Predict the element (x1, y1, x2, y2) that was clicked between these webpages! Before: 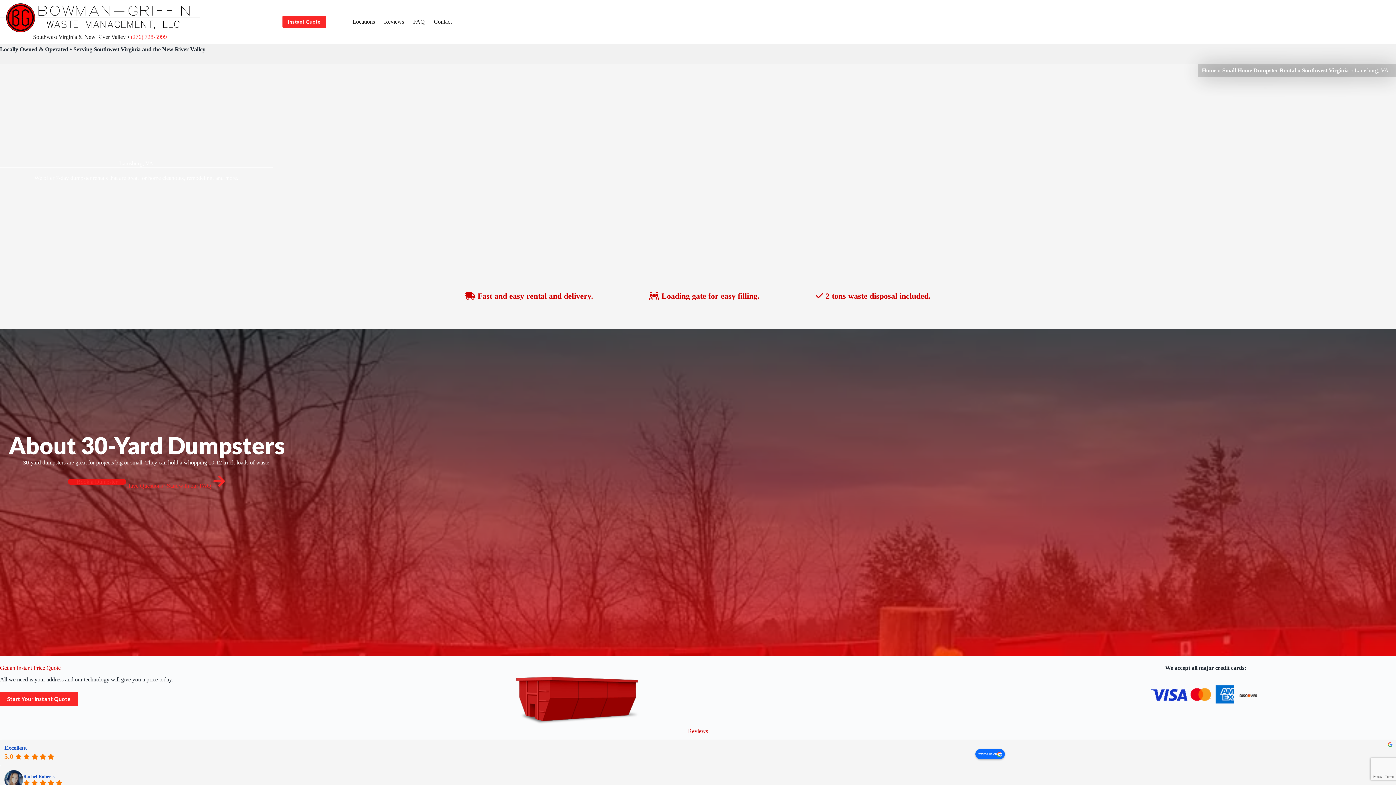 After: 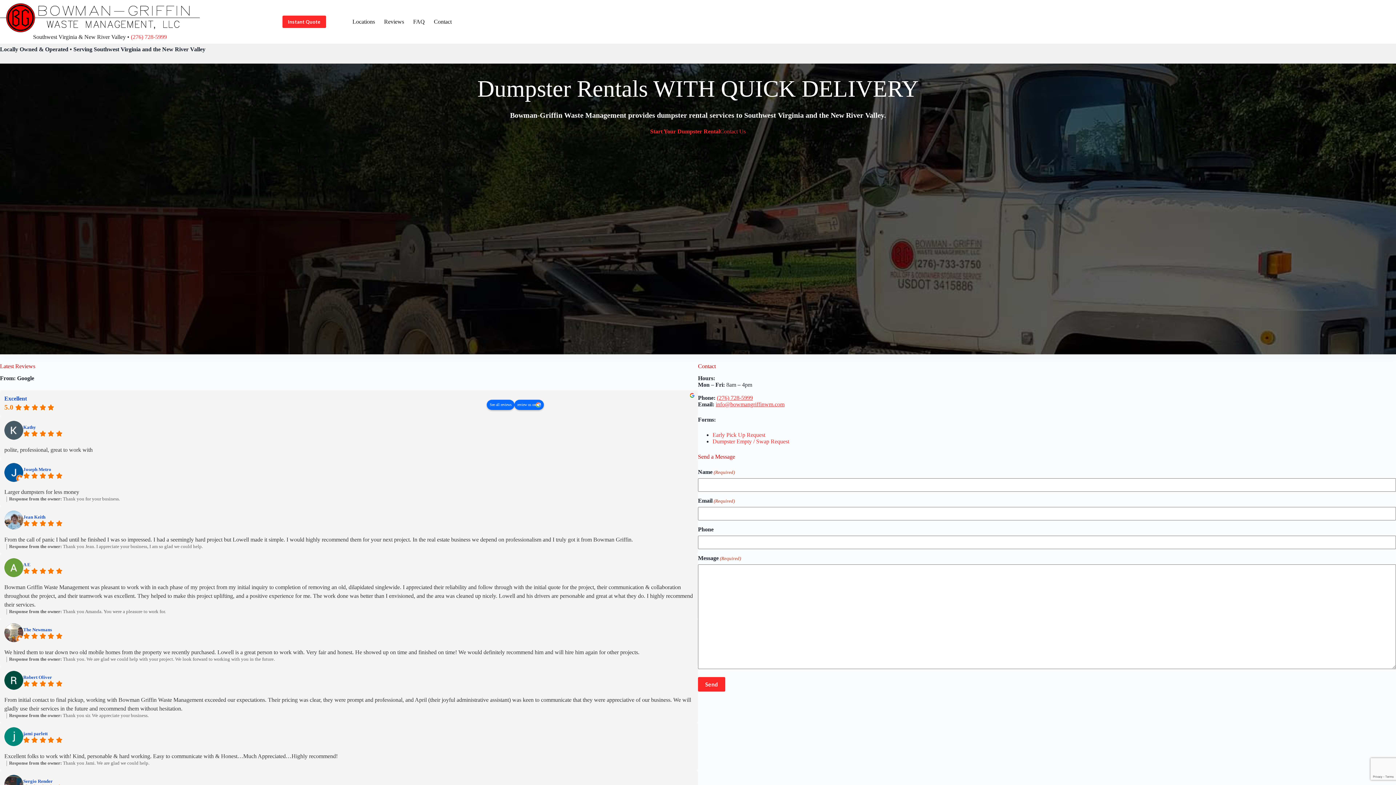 Action: label: Home bbox: (1202, 67, 1216, 73)